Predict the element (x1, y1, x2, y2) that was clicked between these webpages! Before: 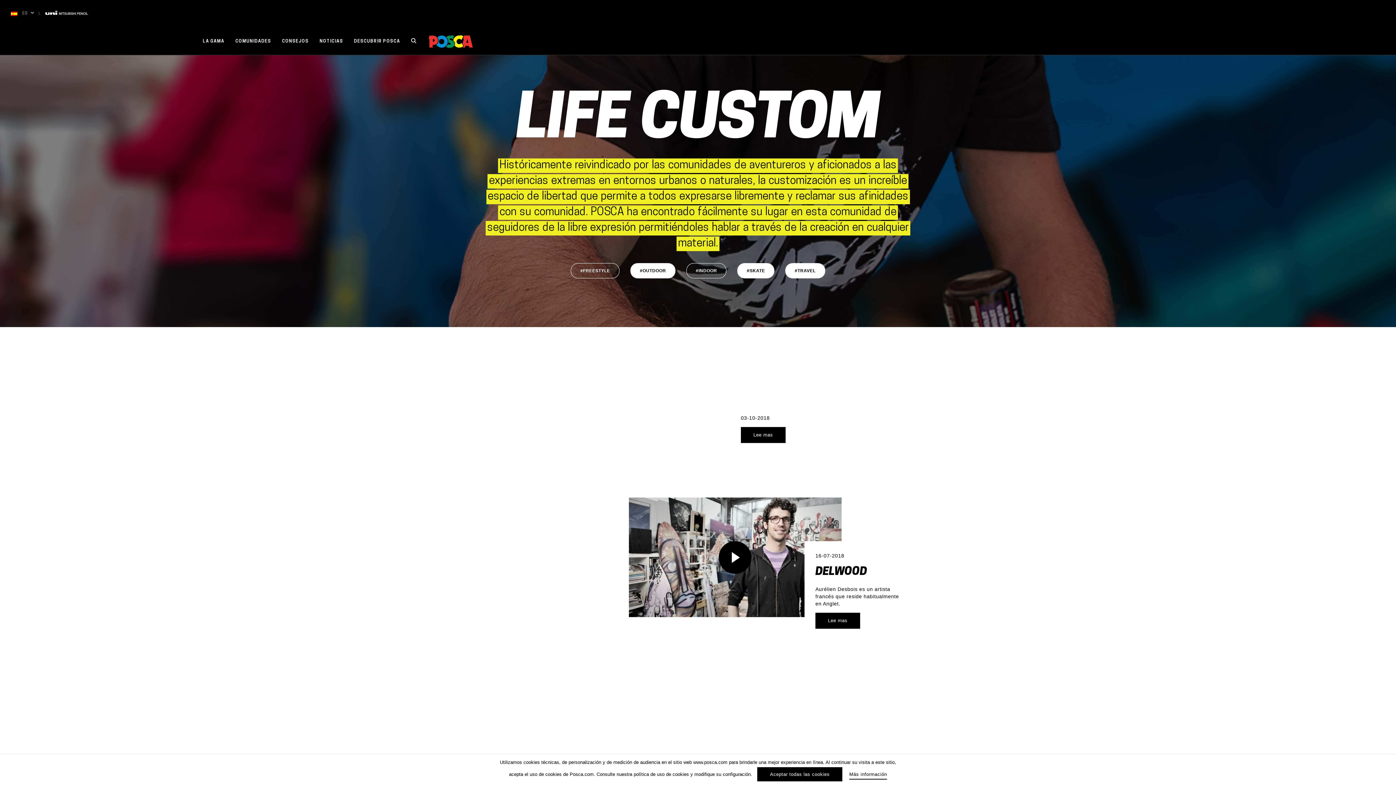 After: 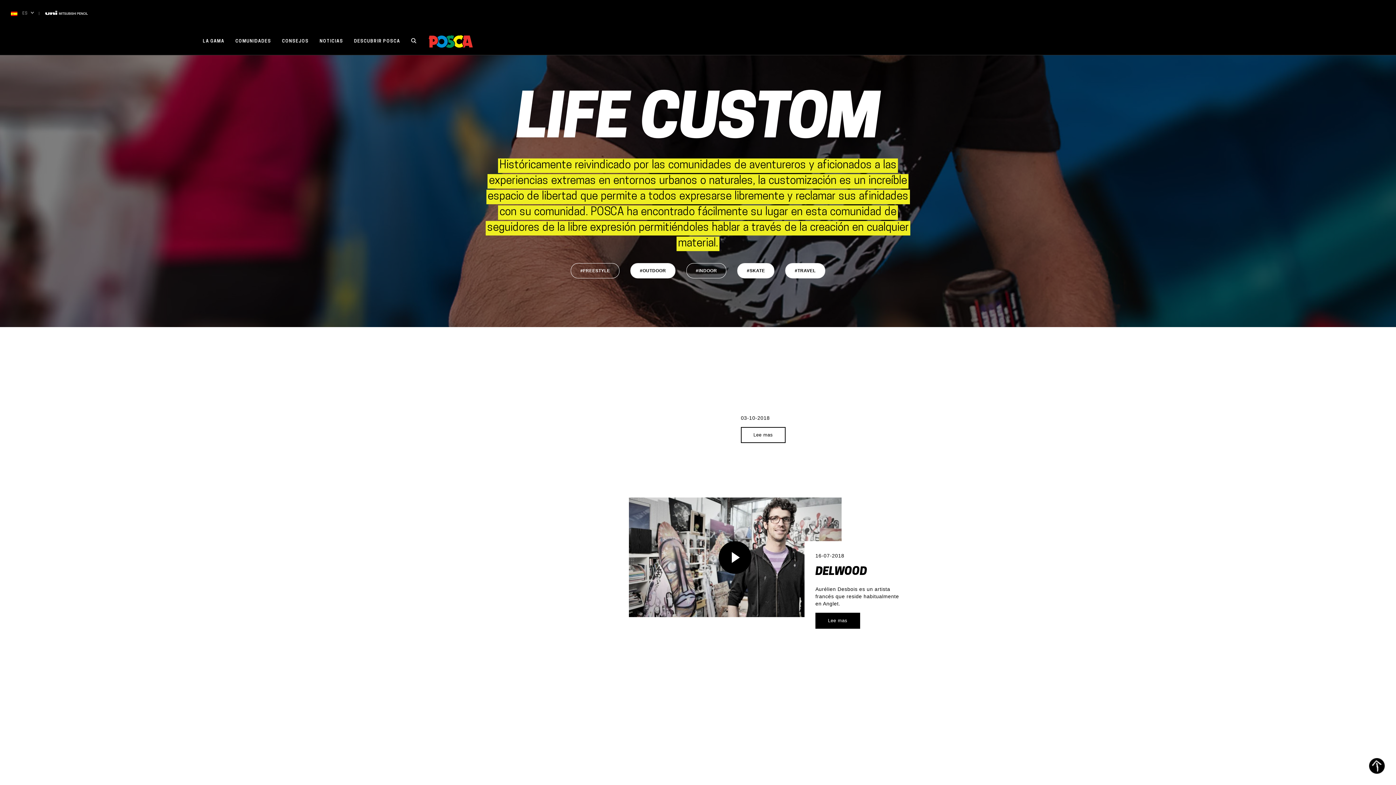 Action: label: Lee mas bbox: (740, 427, 785, 443)